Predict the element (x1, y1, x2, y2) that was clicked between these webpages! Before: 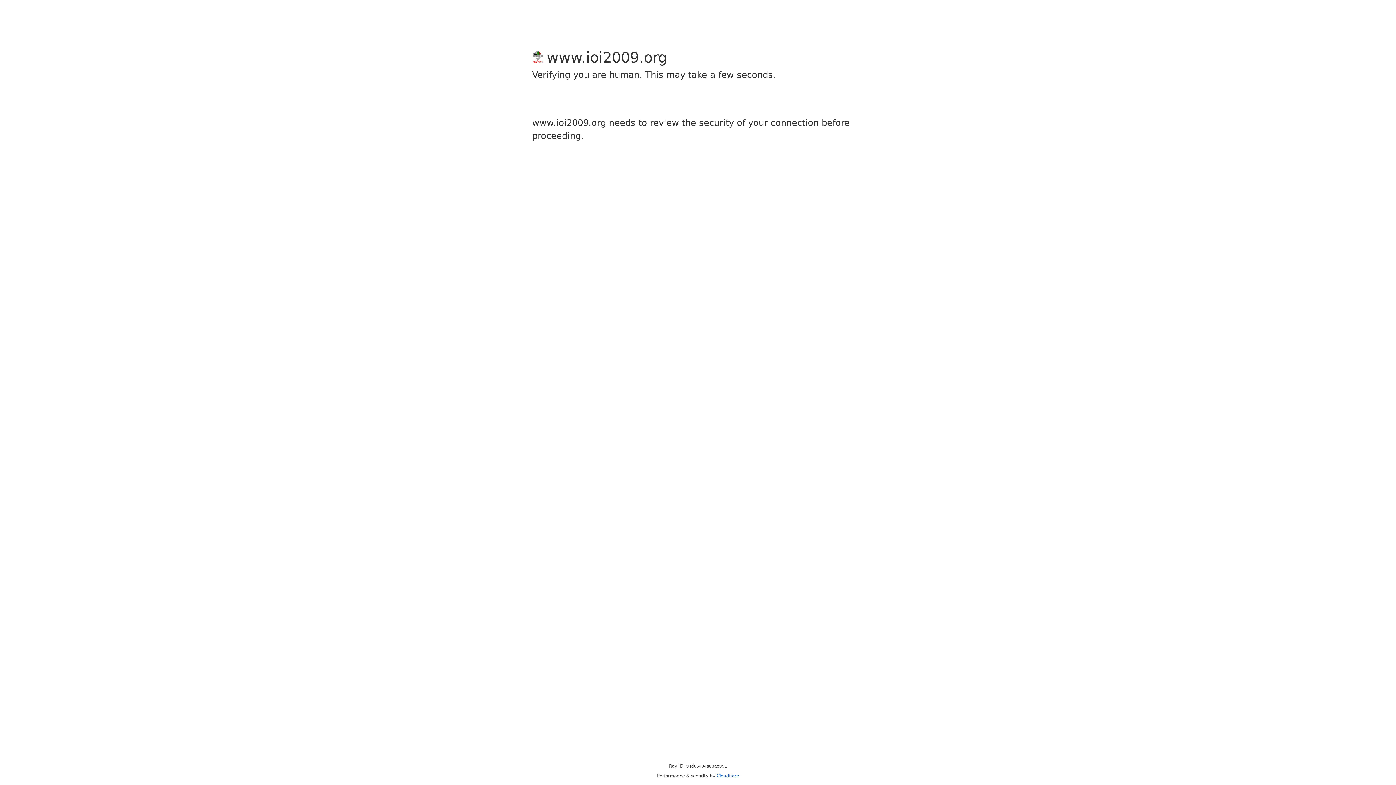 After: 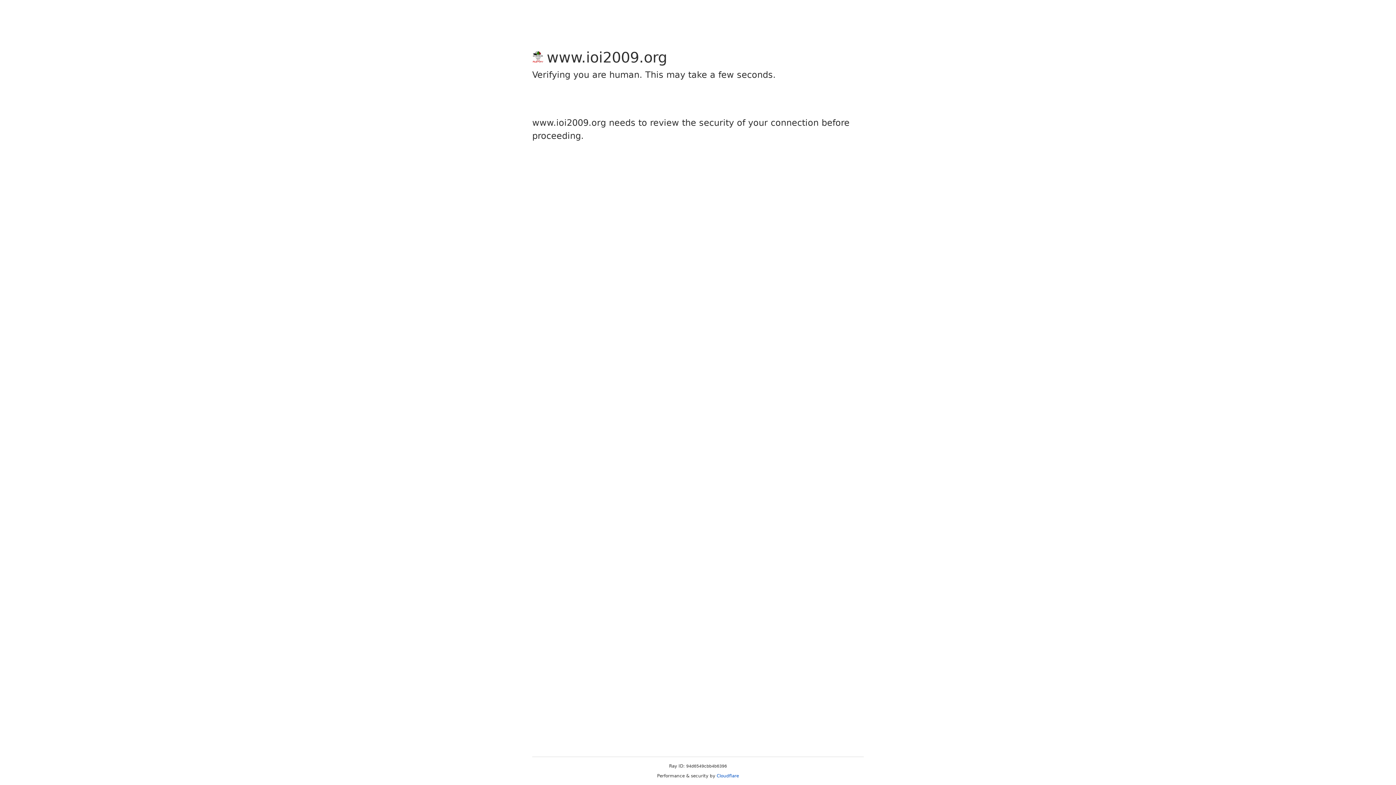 Action: label: Cloudflare bbox: (716, 773, 739, 778)